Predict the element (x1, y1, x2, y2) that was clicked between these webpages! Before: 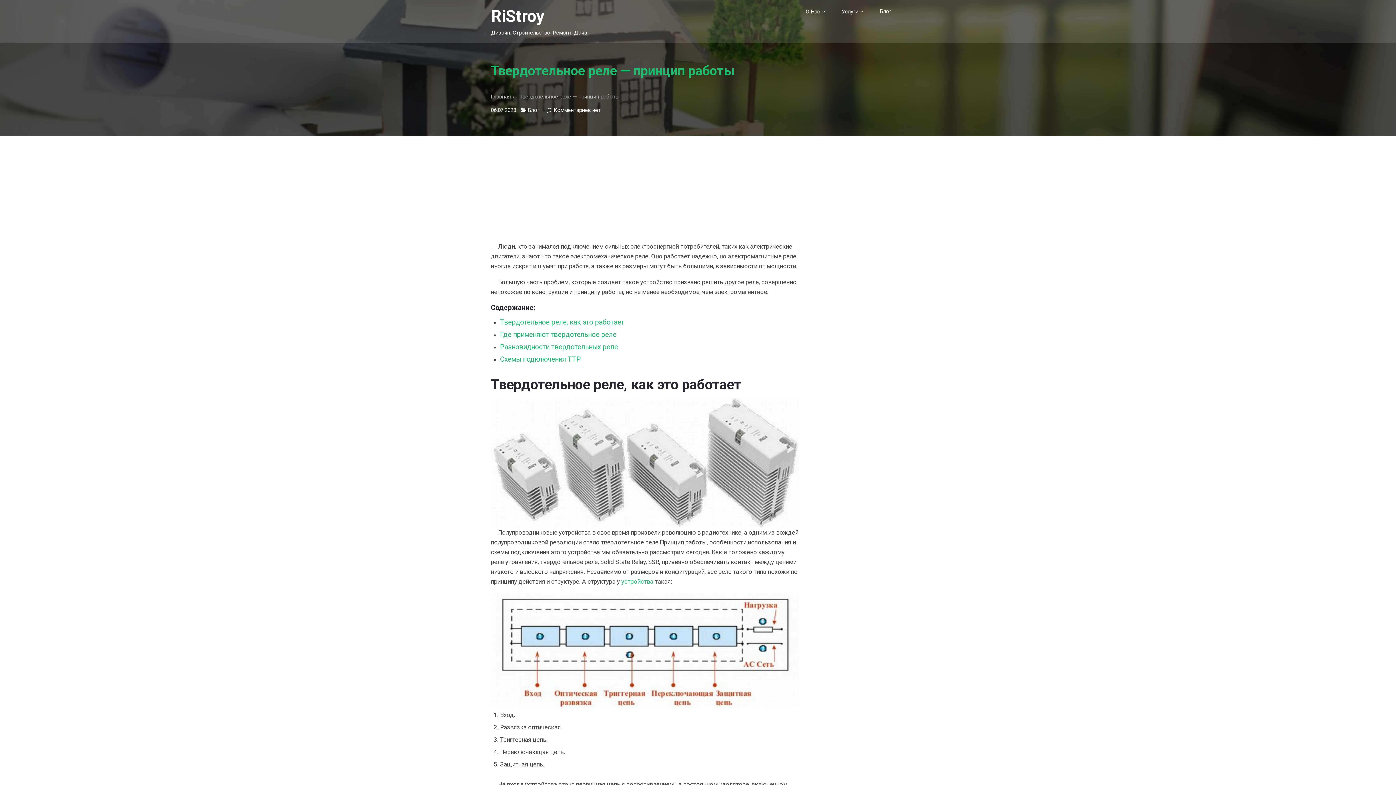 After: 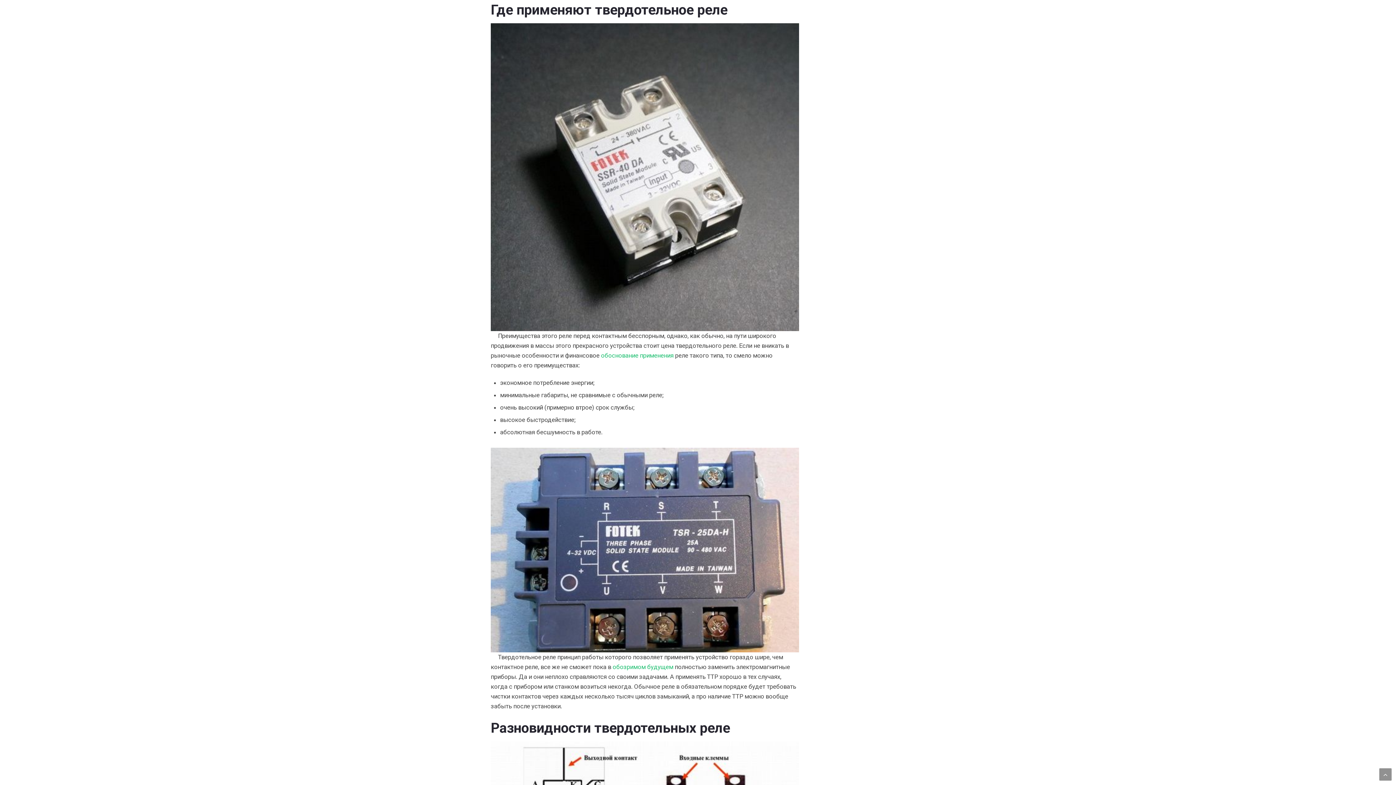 Action: bbox: (500, 330, 616, 338) label: Где применяют твердотельное реле